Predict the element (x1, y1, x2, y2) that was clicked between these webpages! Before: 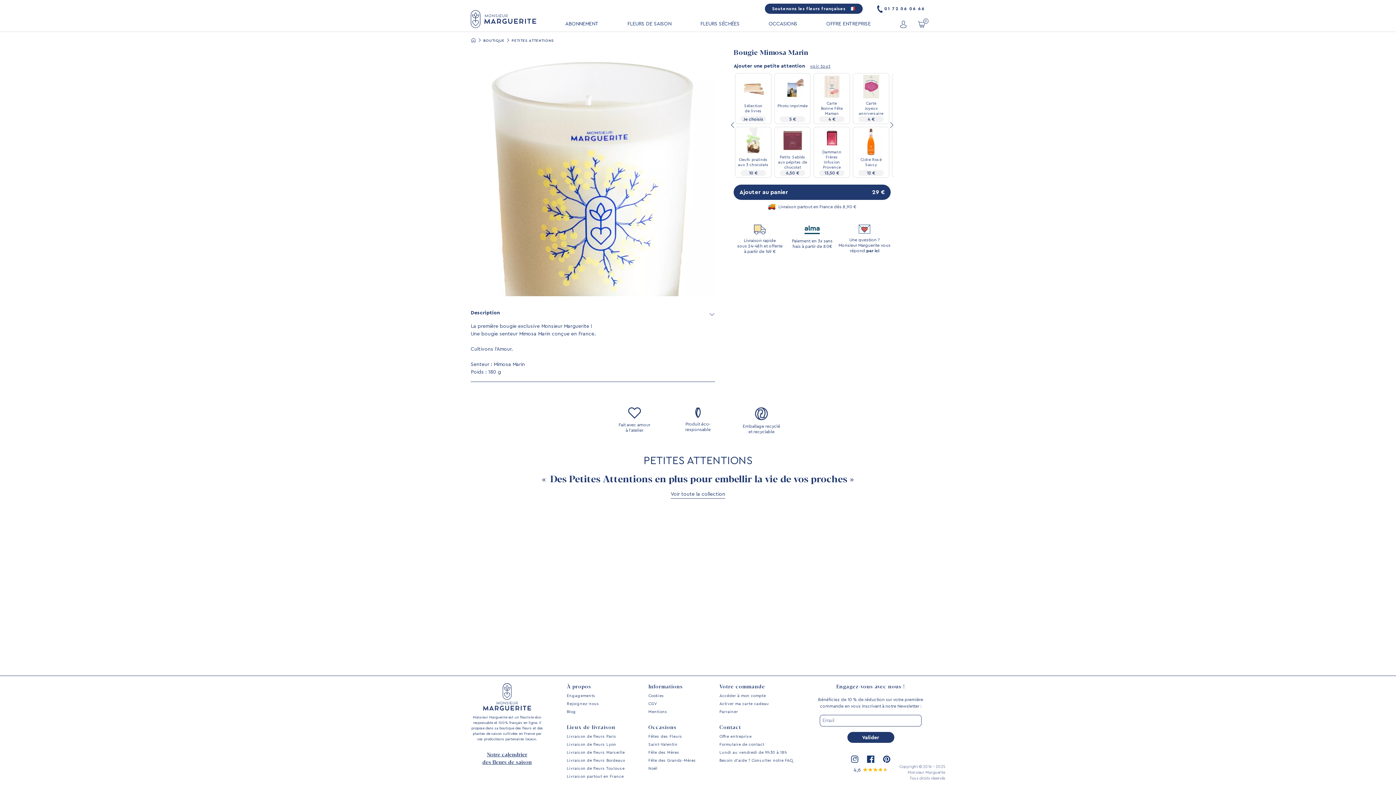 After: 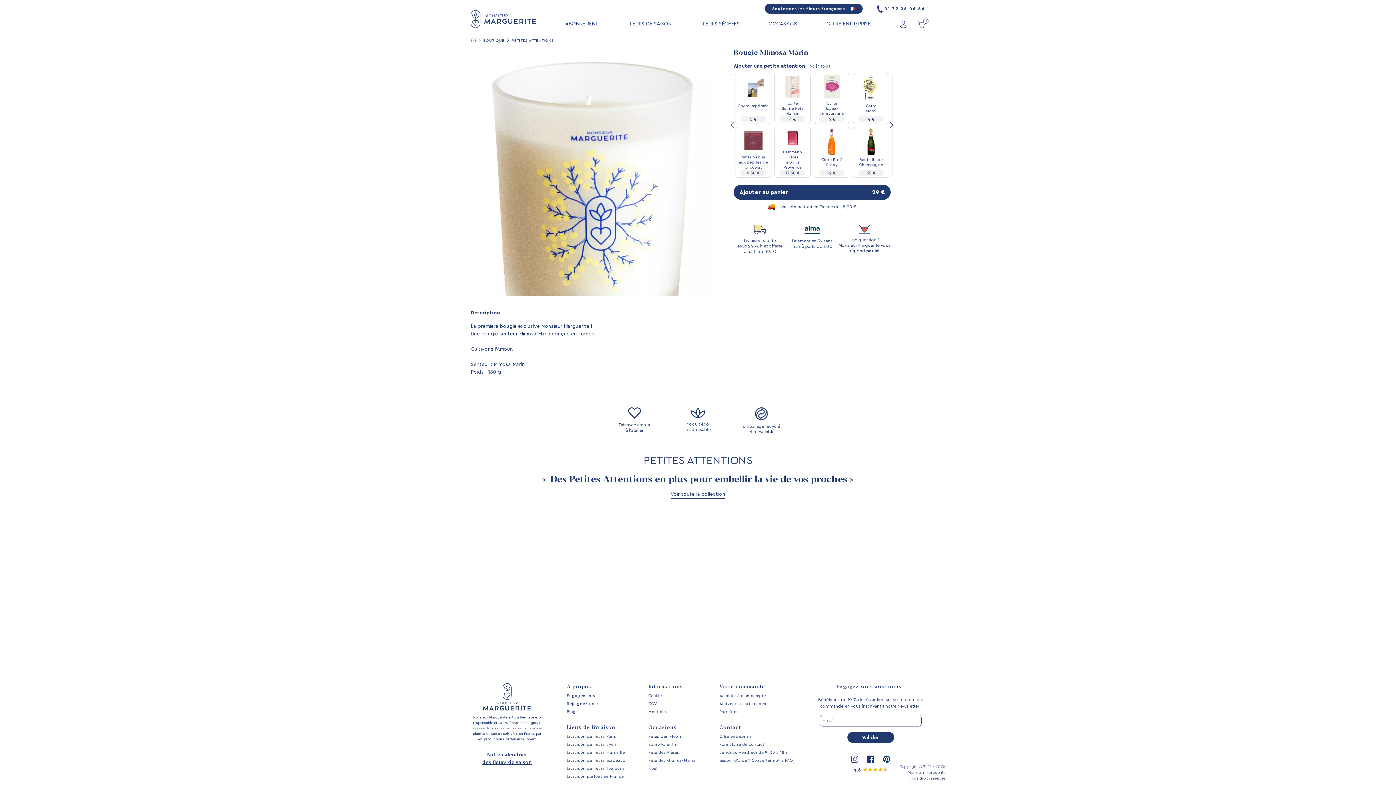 Action: bbox: (885, 118, 899, 132)